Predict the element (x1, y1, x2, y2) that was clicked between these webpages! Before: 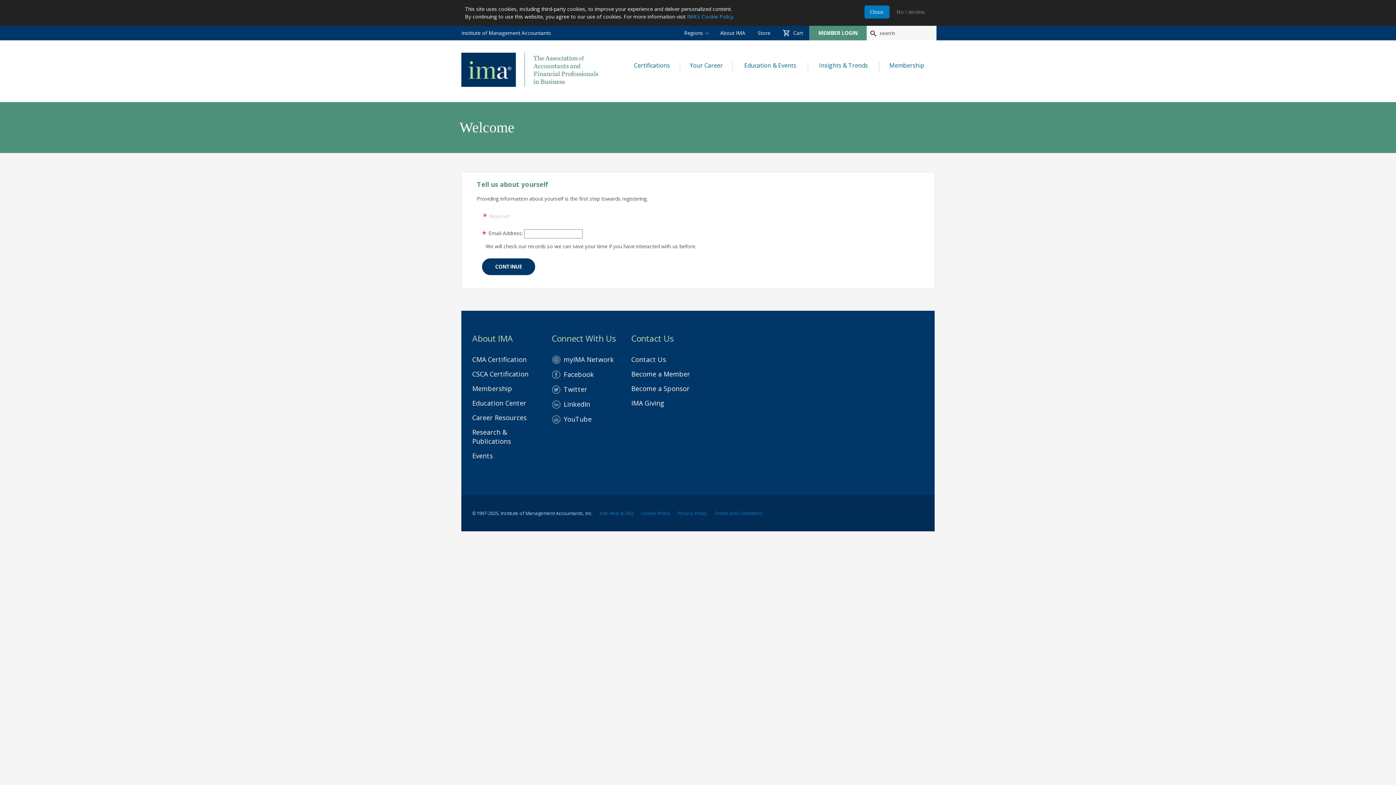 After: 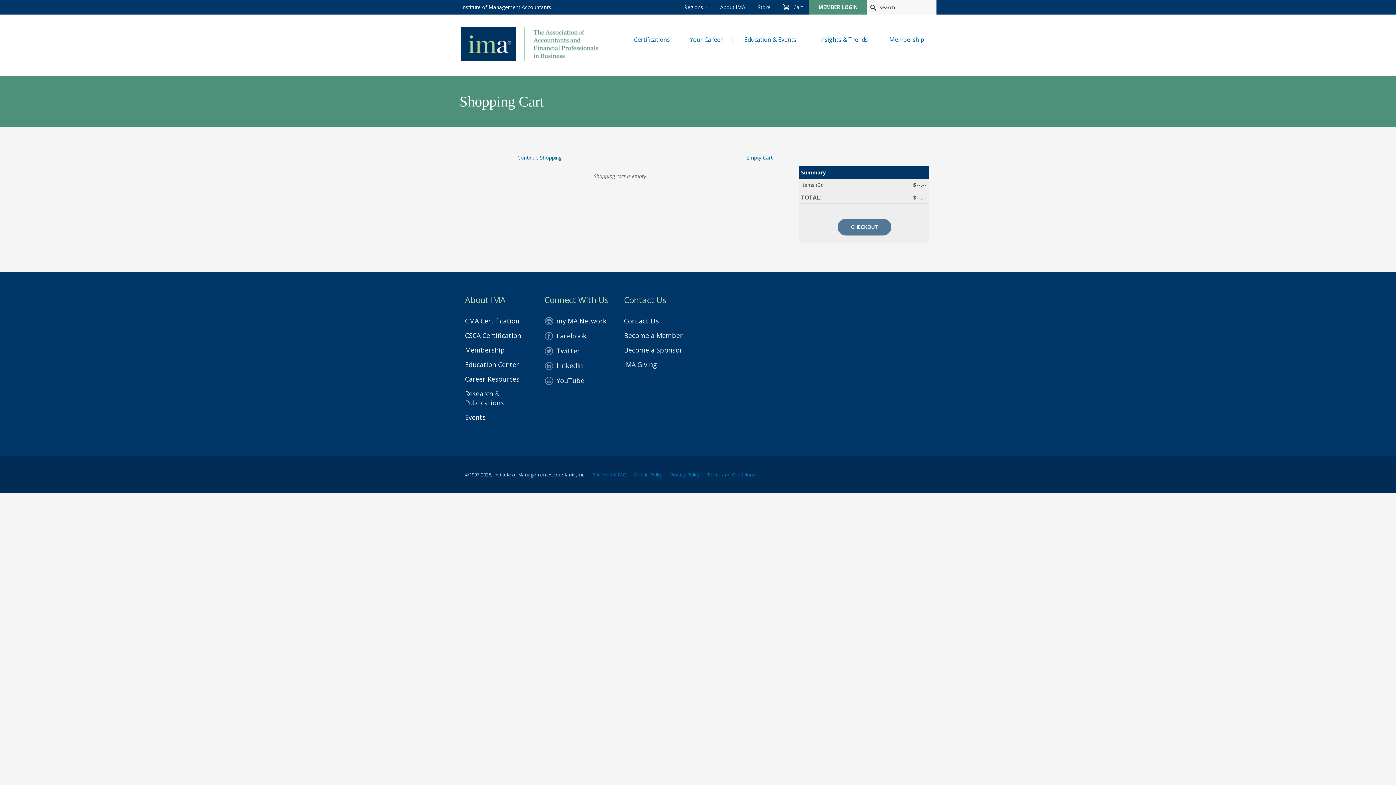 Action: bbox: (777, 26, 808, 40) label:  Cart